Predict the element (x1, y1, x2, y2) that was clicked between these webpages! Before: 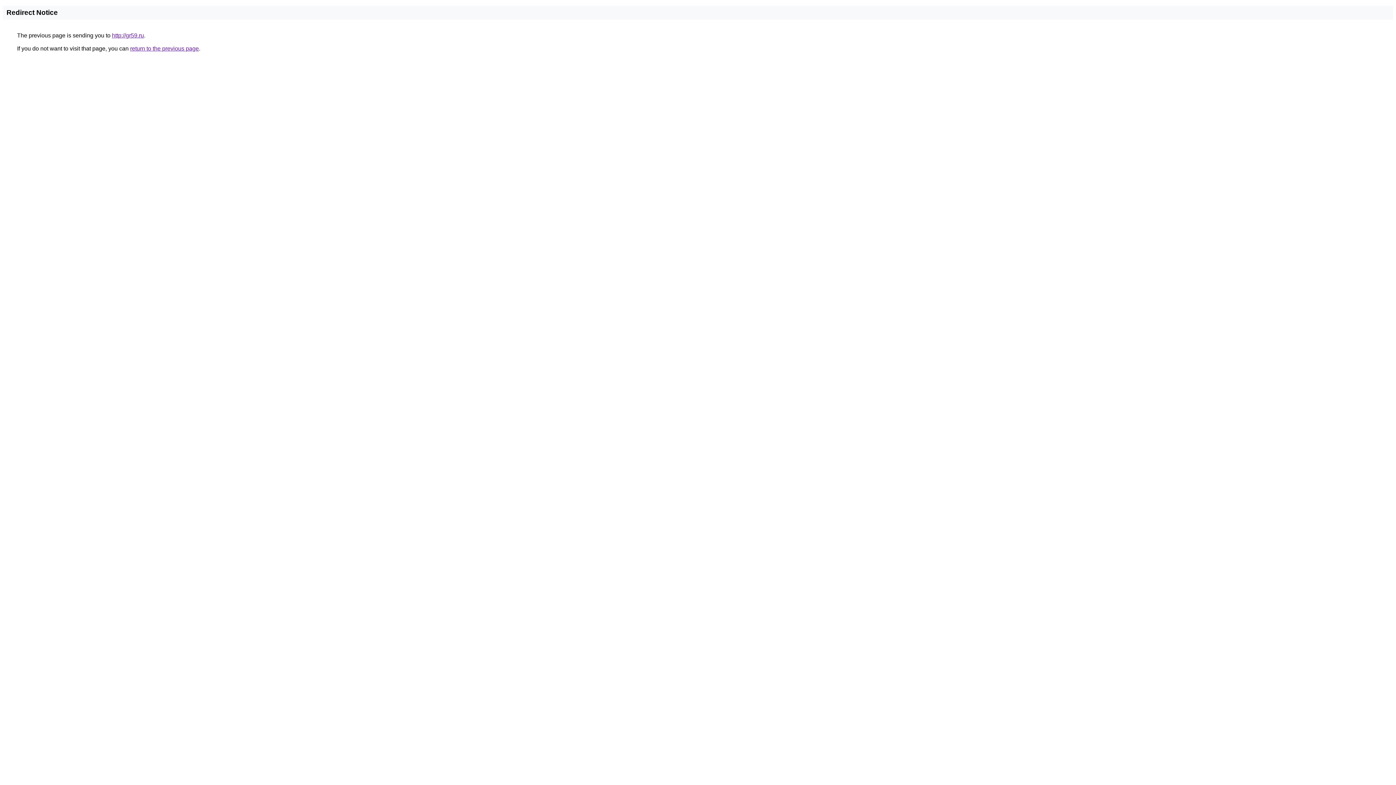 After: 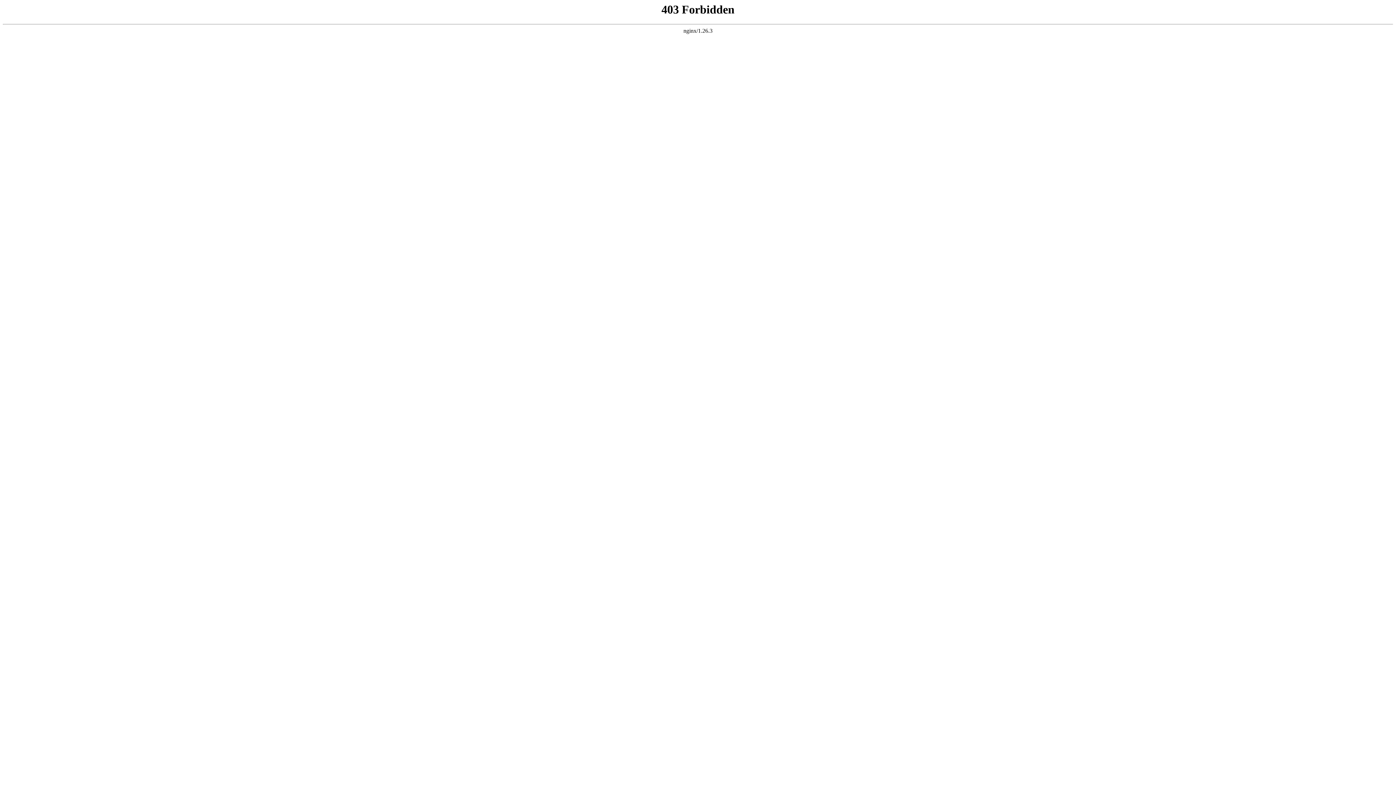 Action: label: http://gr59.ru bbox: (112, 32, 144, 38)